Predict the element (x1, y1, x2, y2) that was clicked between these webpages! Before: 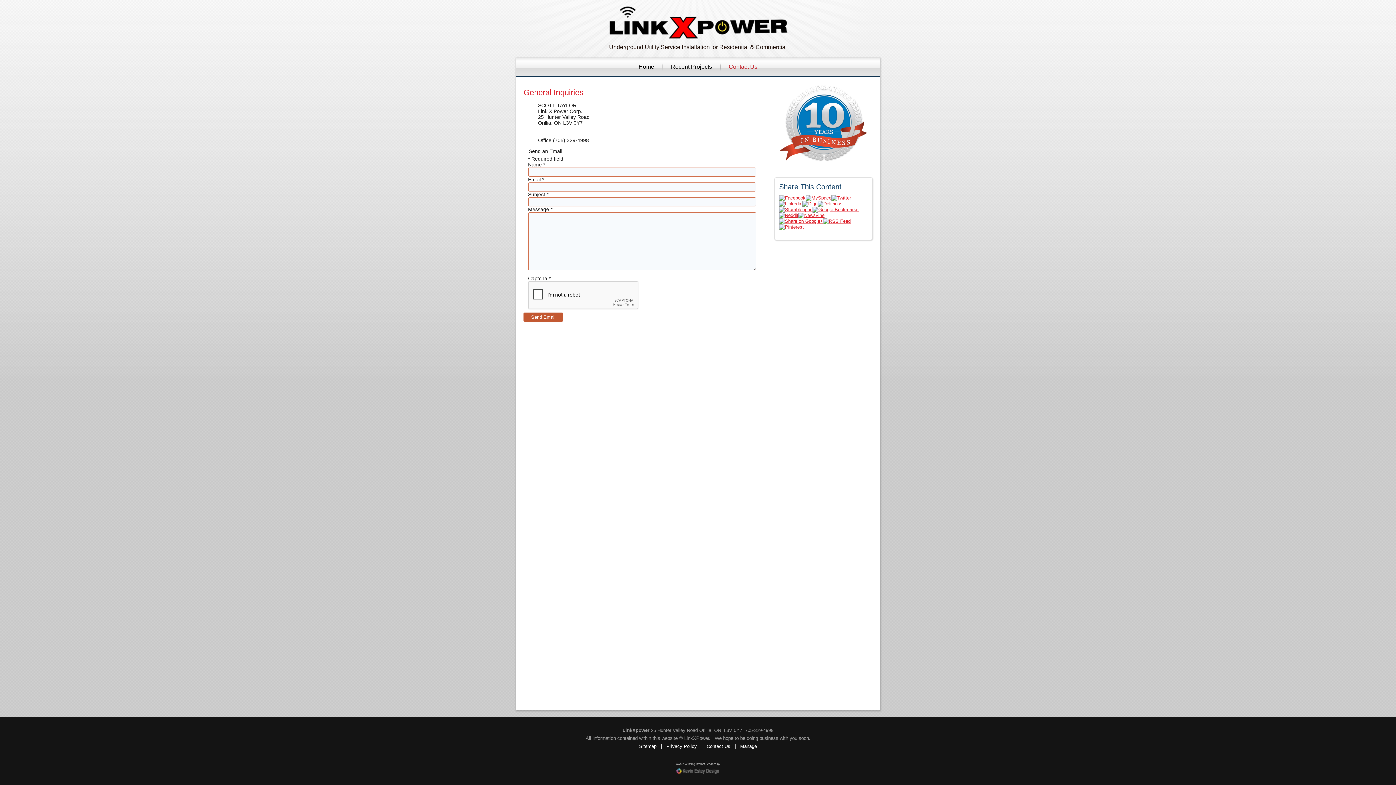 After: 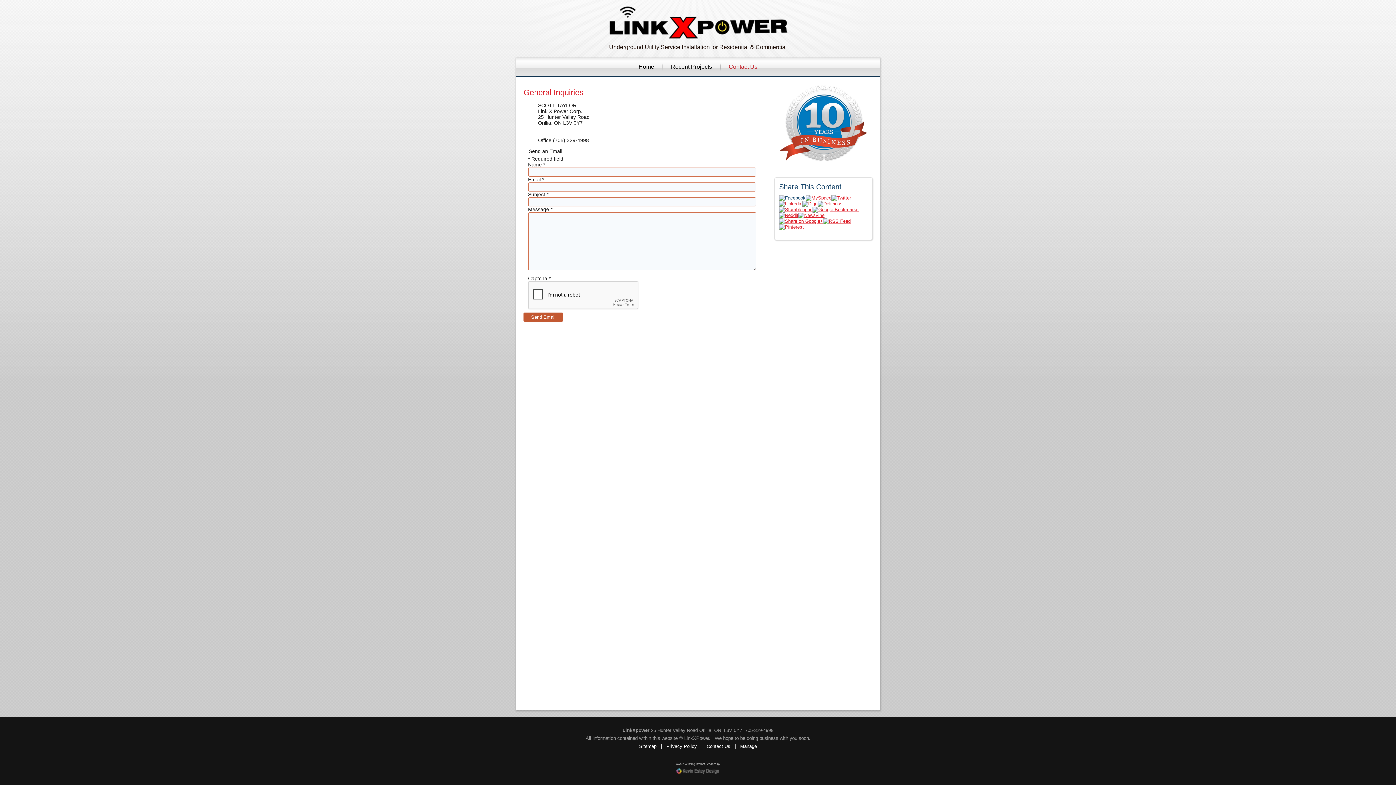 Action: bbox: (779, 195, 805, 200)